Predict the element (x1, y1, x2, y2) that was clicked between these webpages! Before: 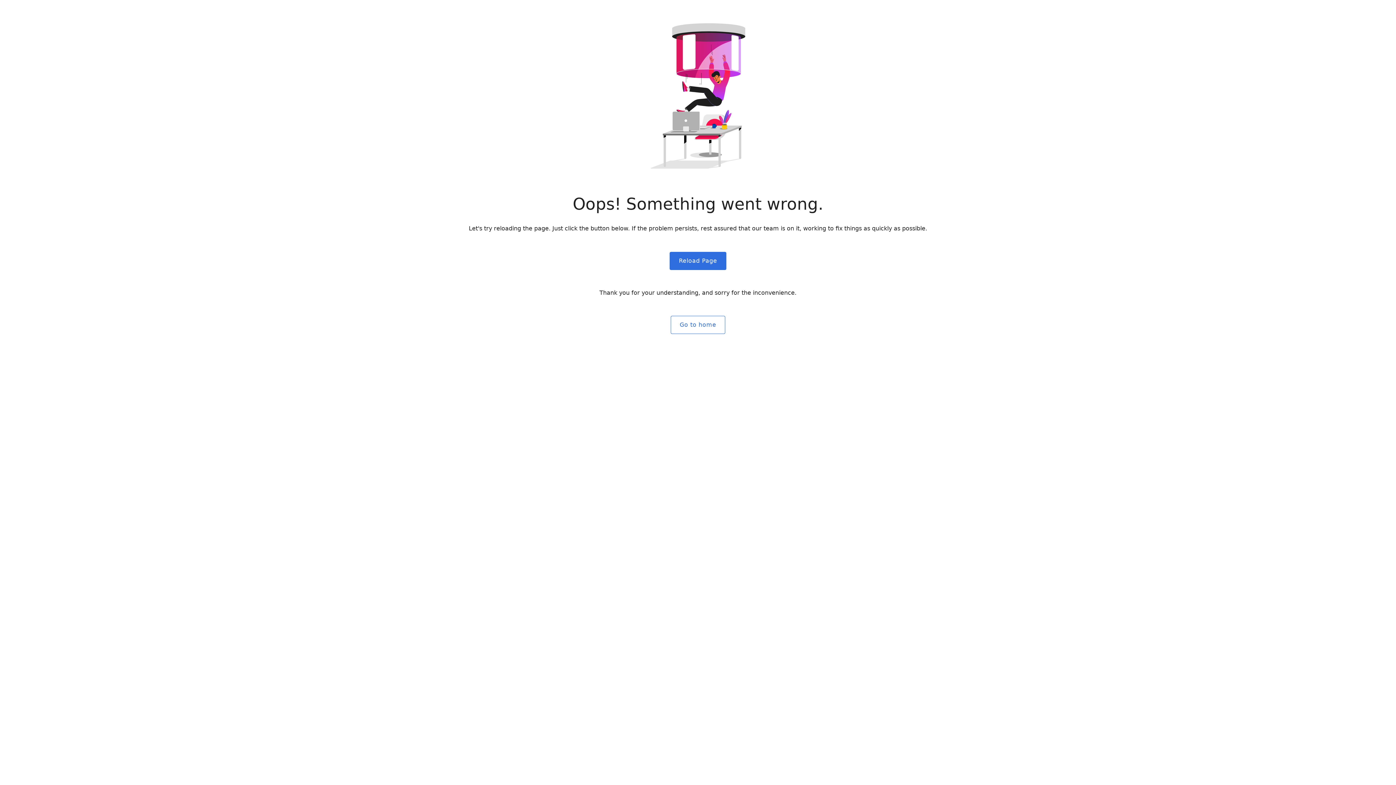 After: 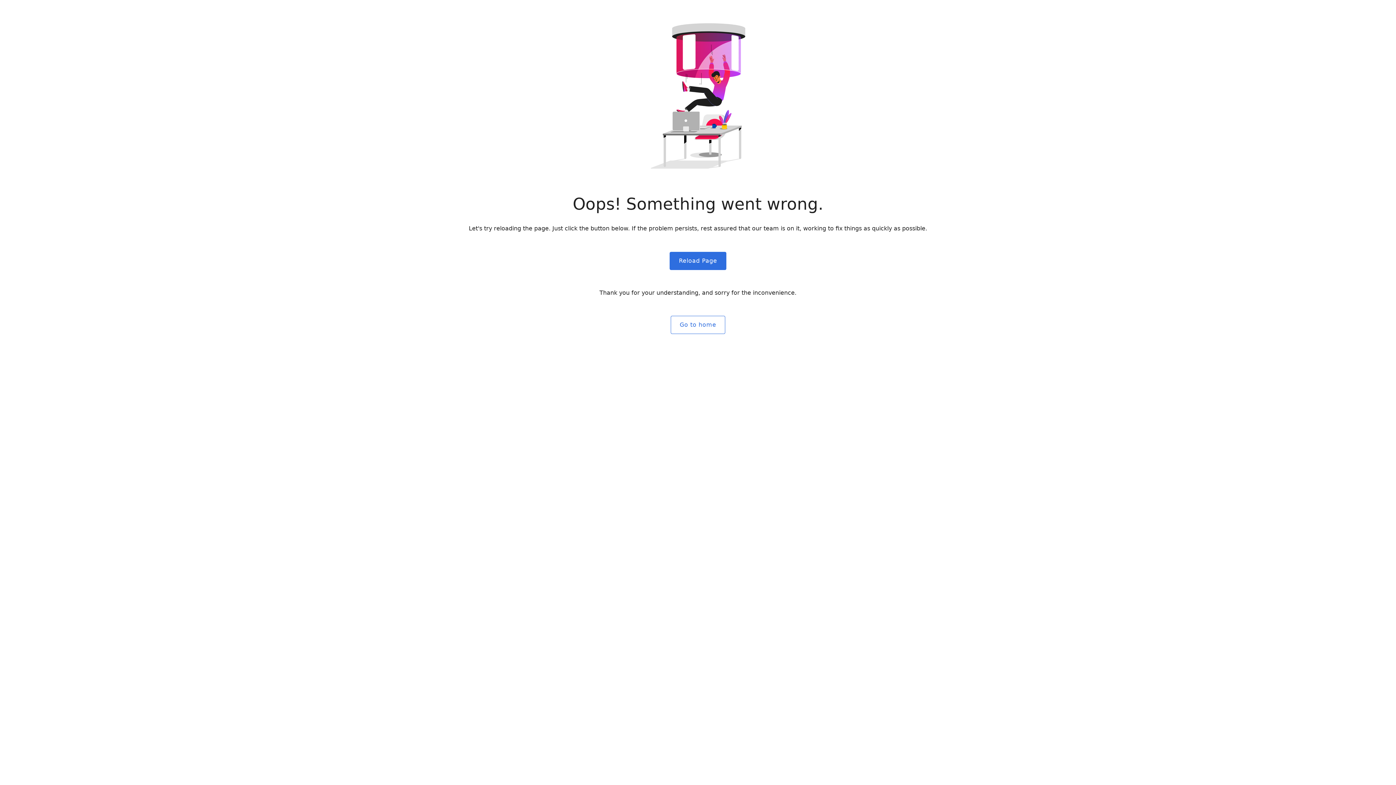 Action: label: Go to home bbox: (670, 315, 725, 334)